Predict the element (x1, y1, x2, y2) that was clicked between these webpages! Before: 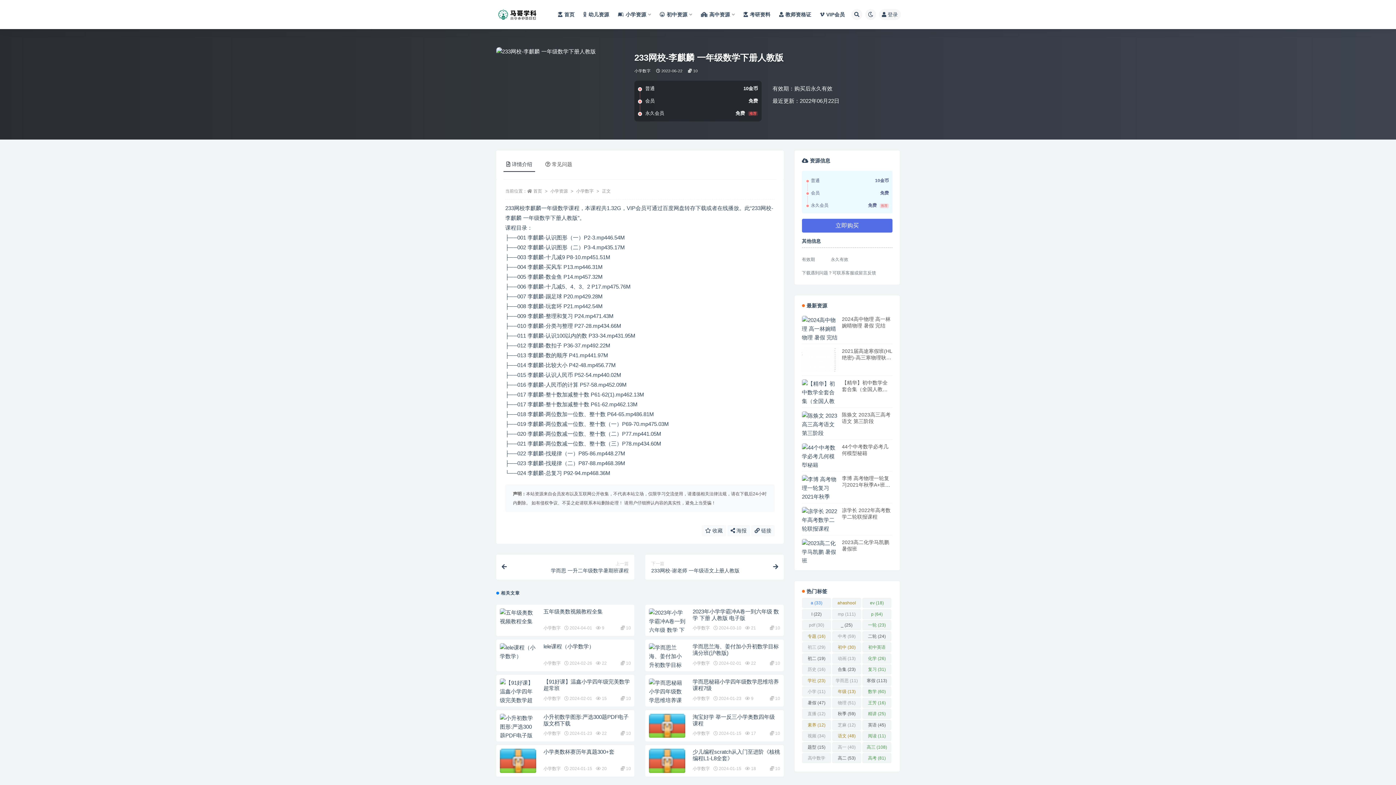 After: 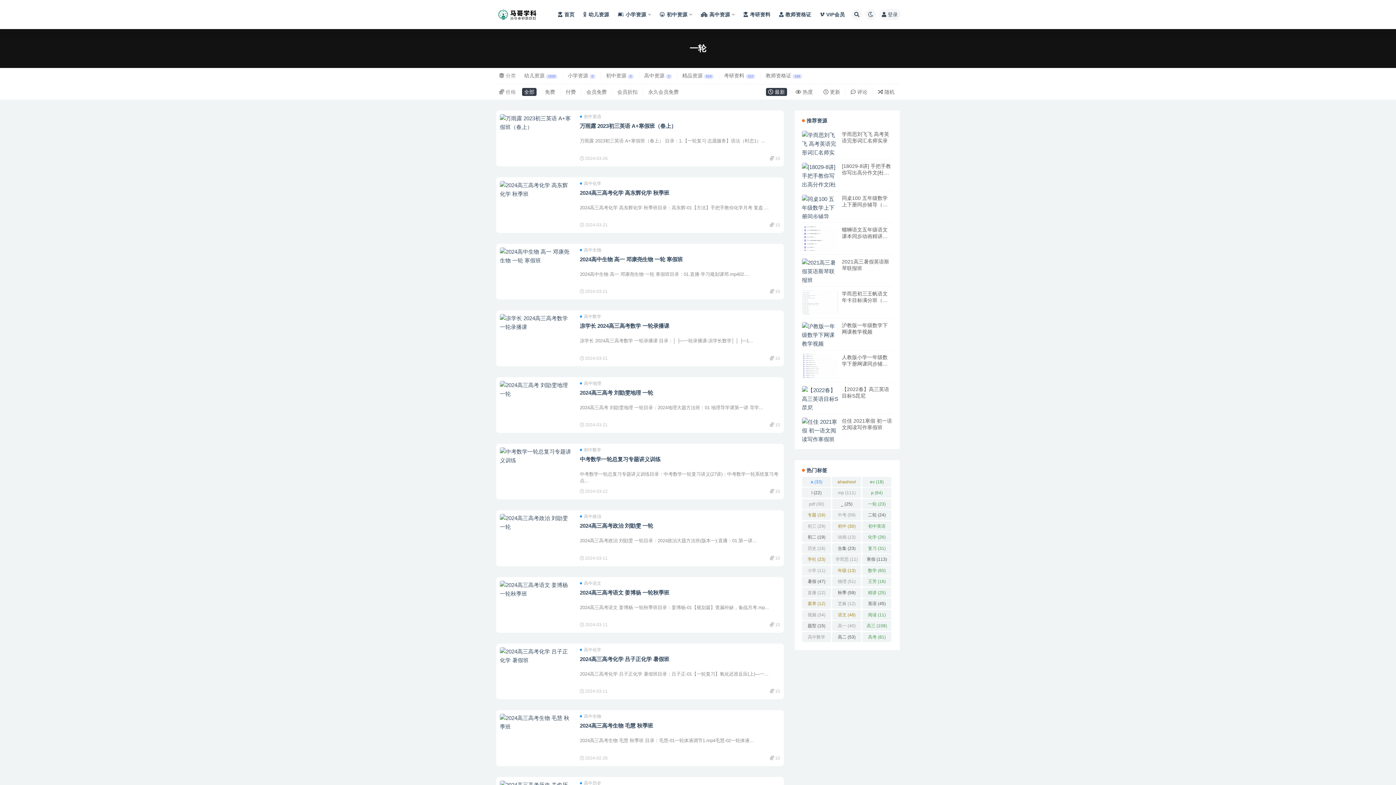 Action: label: 一轮 (23个项目) bbox: (862, 620, 891, 630)